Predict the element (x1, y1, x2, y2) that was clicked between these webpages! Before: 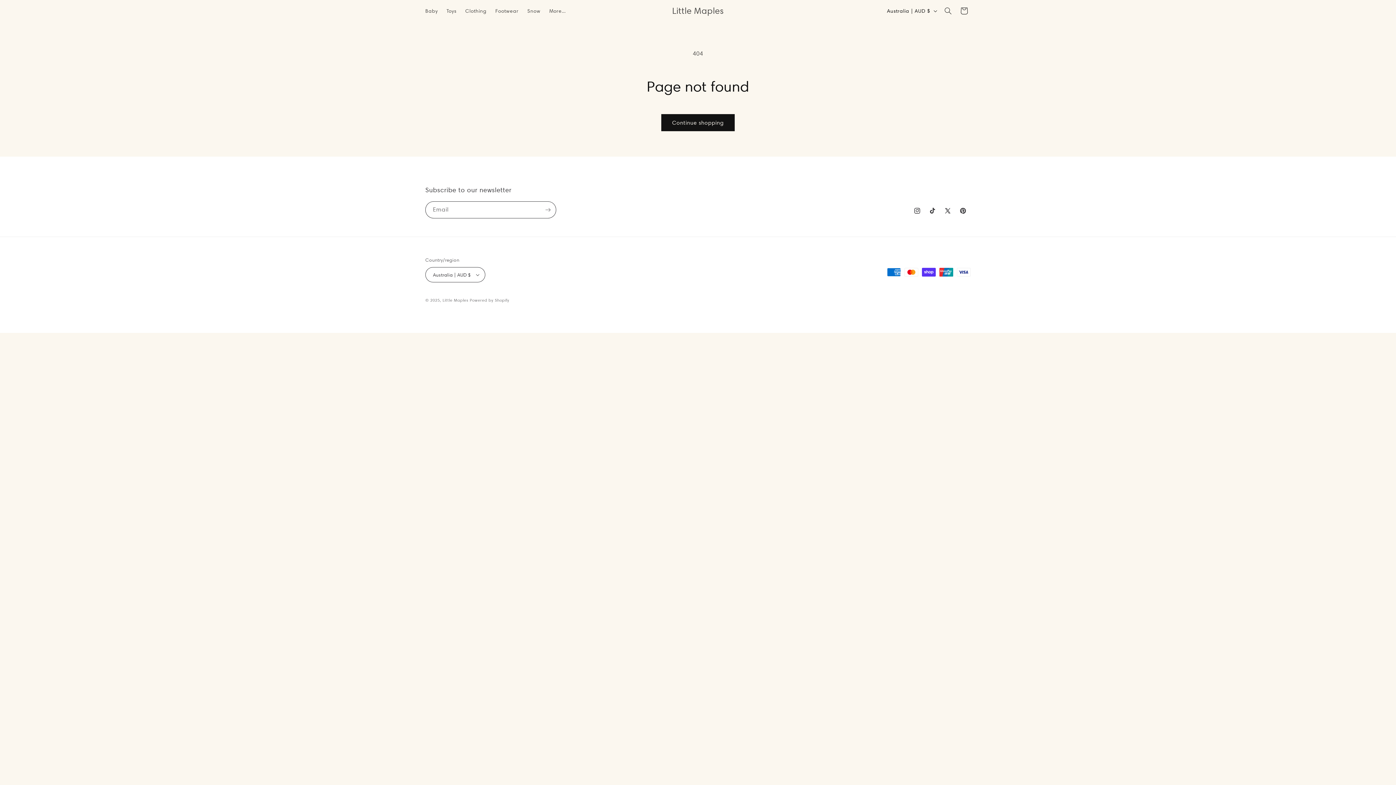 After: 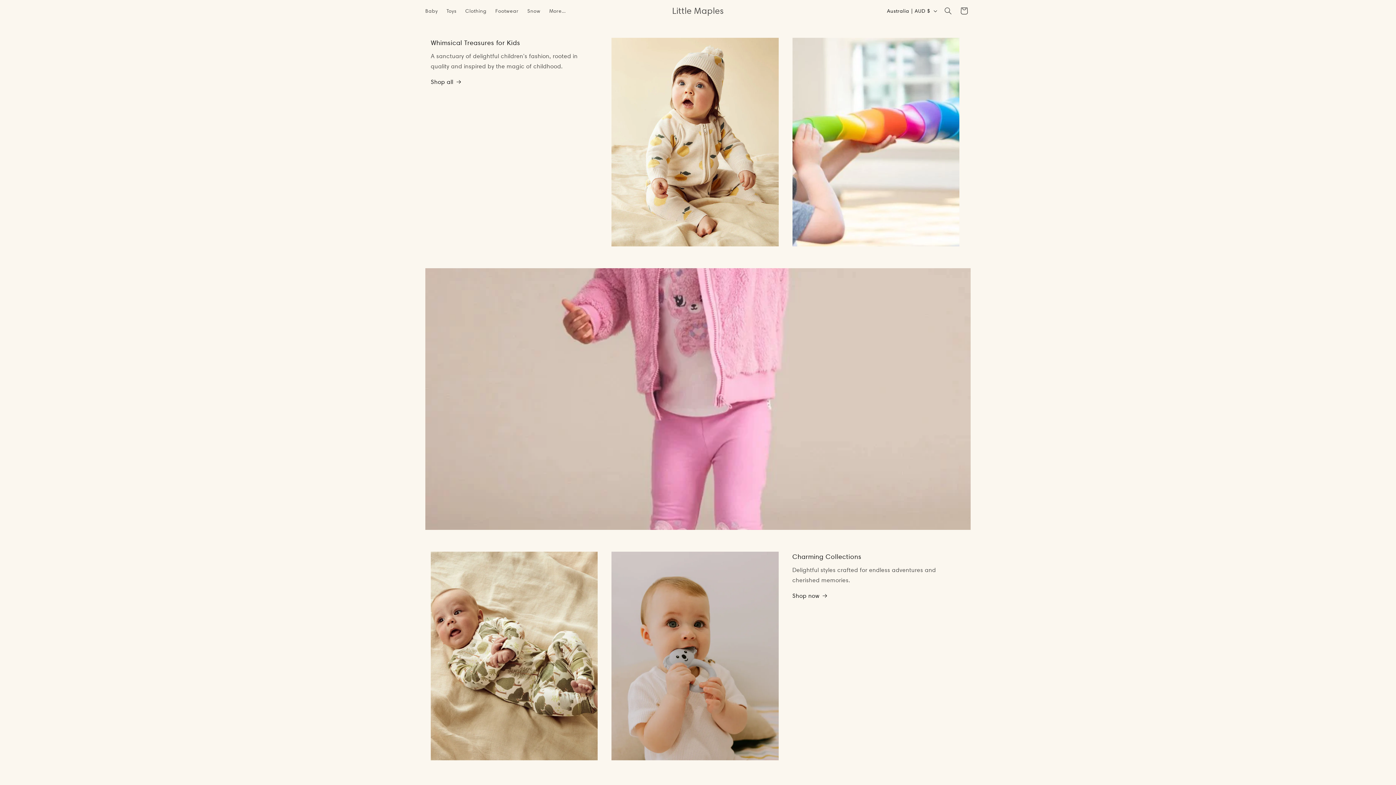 Action: bbox: (669, 3, 726, 18) label: Little Maples